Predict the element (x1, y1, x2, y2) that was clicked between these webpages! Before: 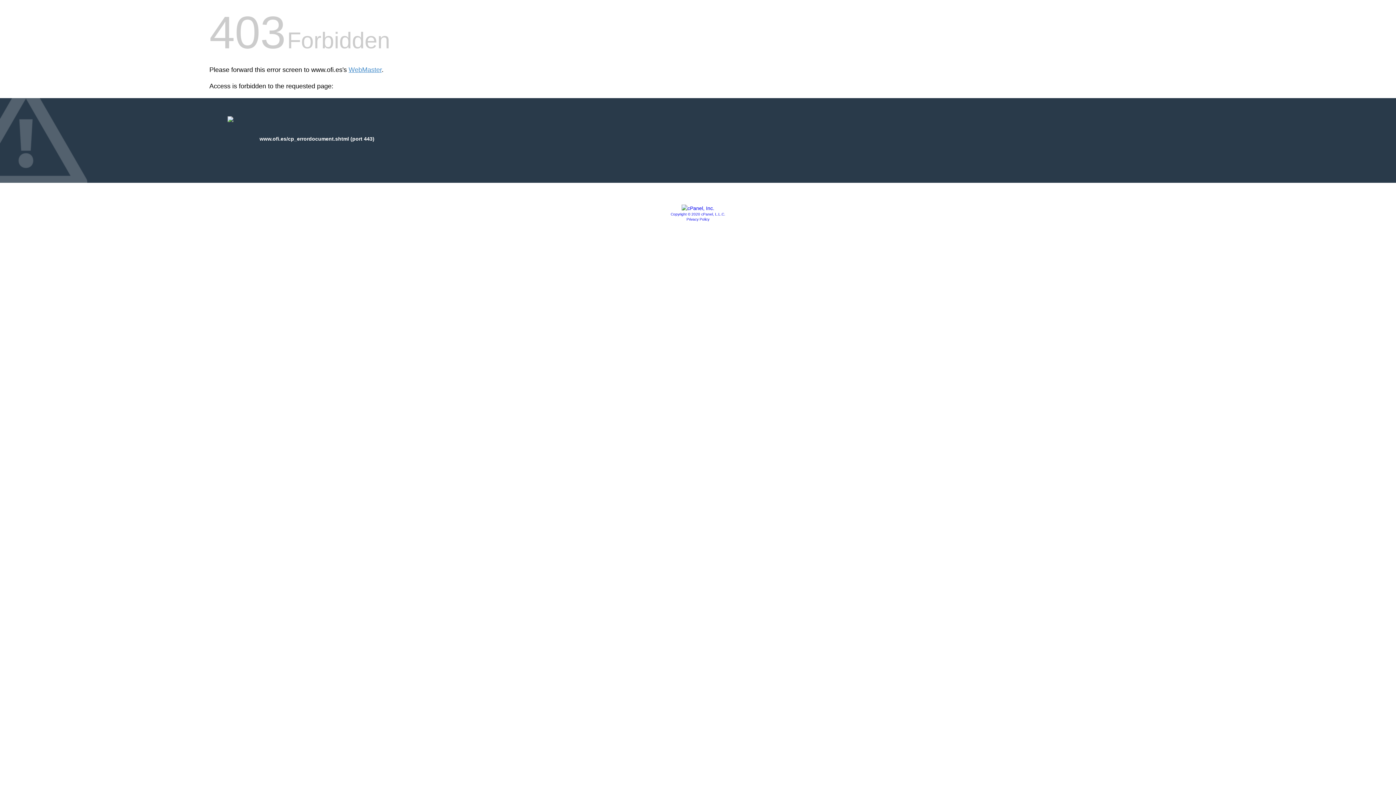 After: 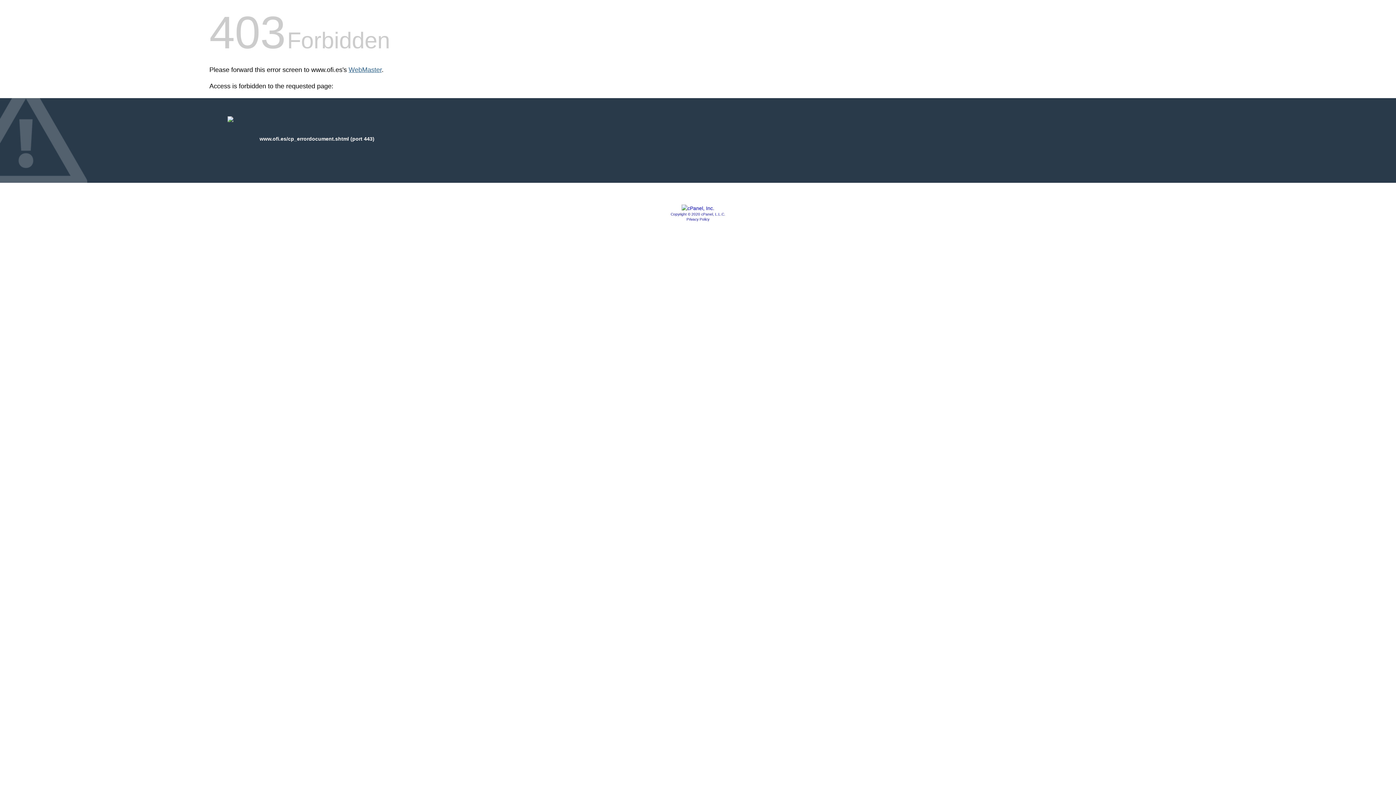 Action: label: WebMaster bbox: (348, 66, 381, 73)